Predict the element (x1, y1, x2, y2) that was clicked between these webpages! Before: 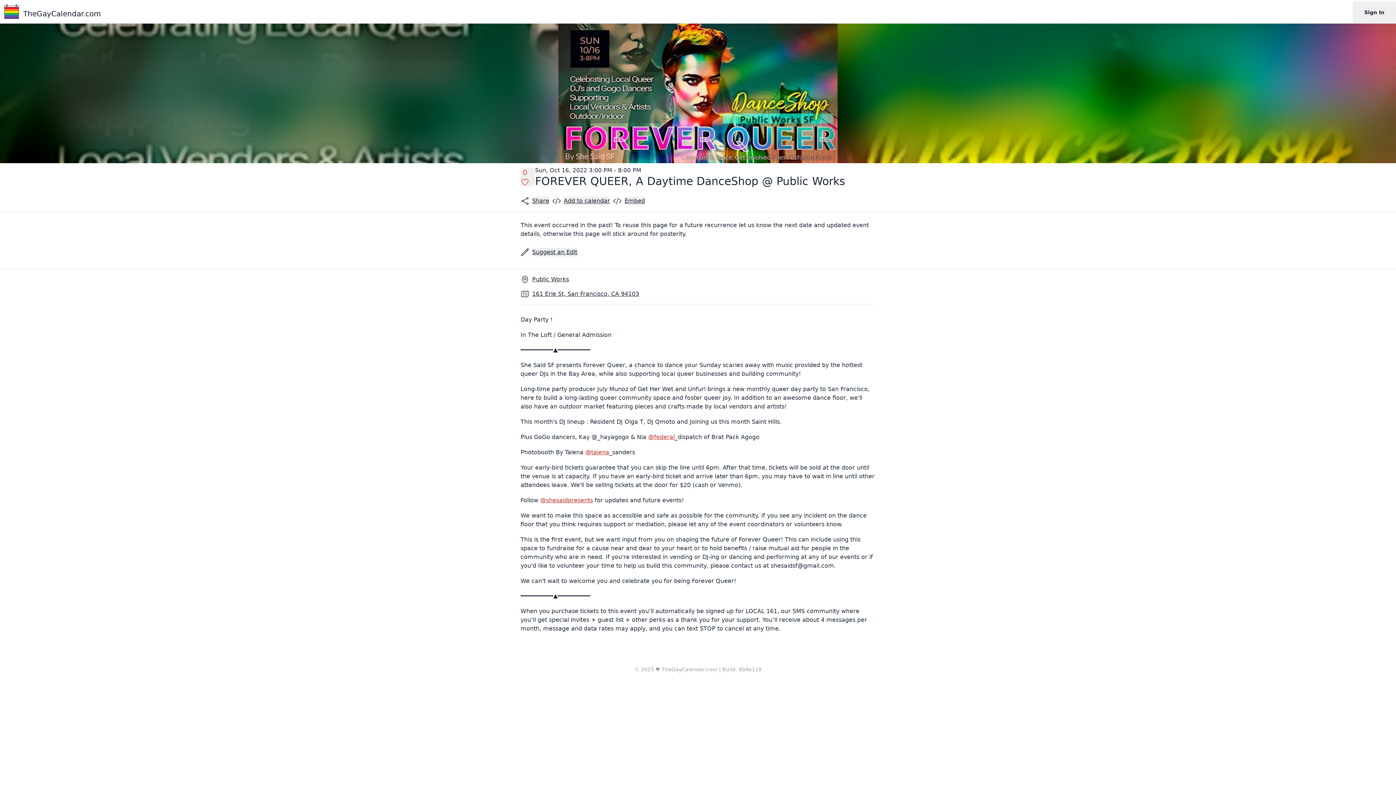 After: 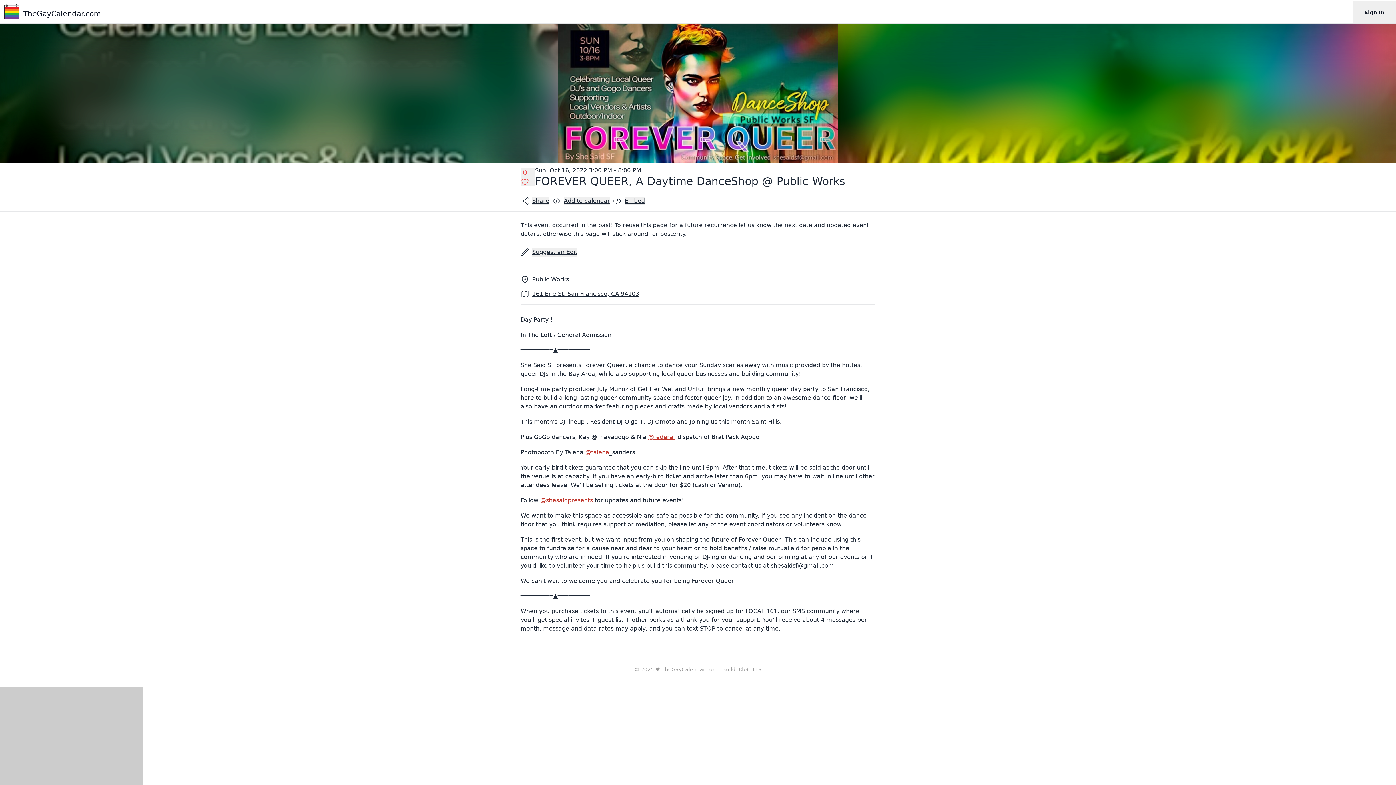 Action: bbox: (532, 196, 549, 205) label: Share